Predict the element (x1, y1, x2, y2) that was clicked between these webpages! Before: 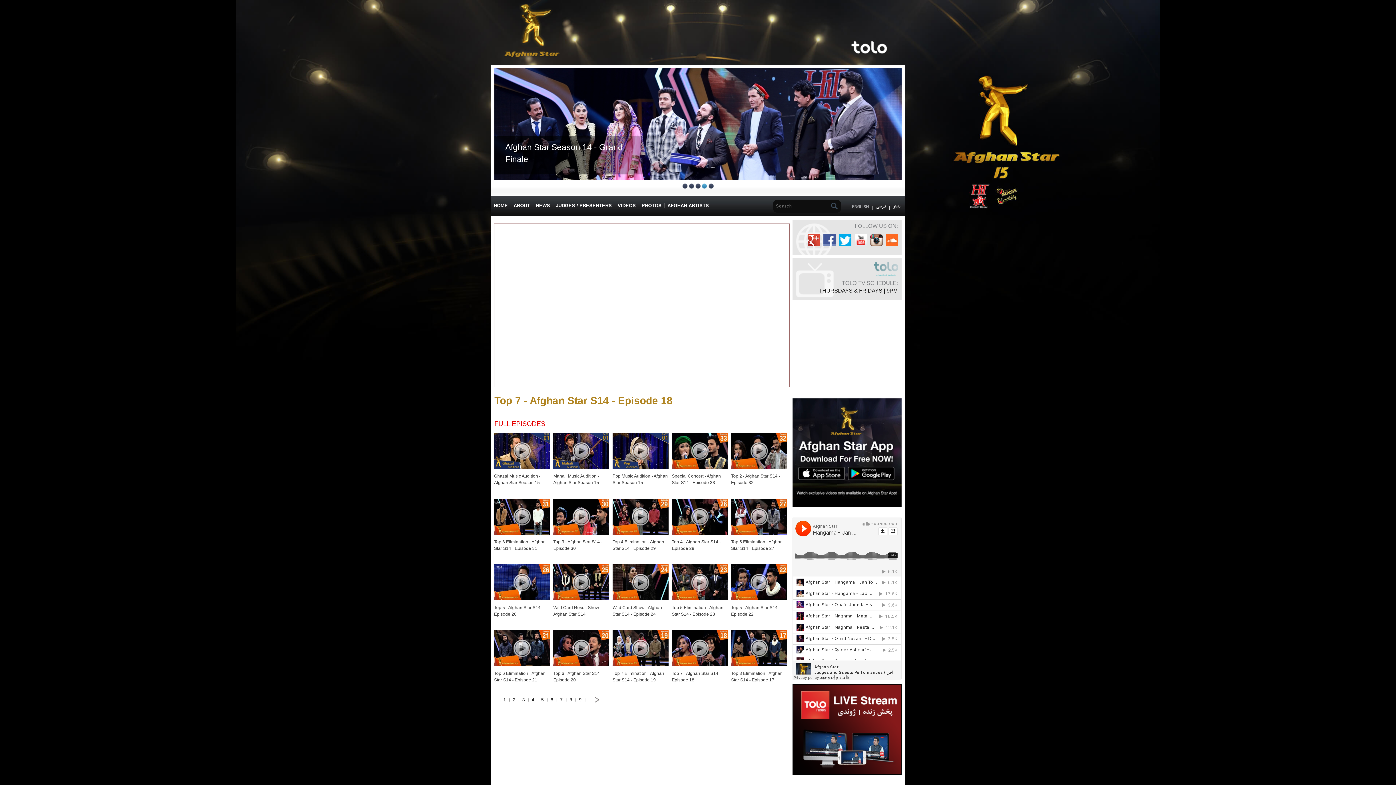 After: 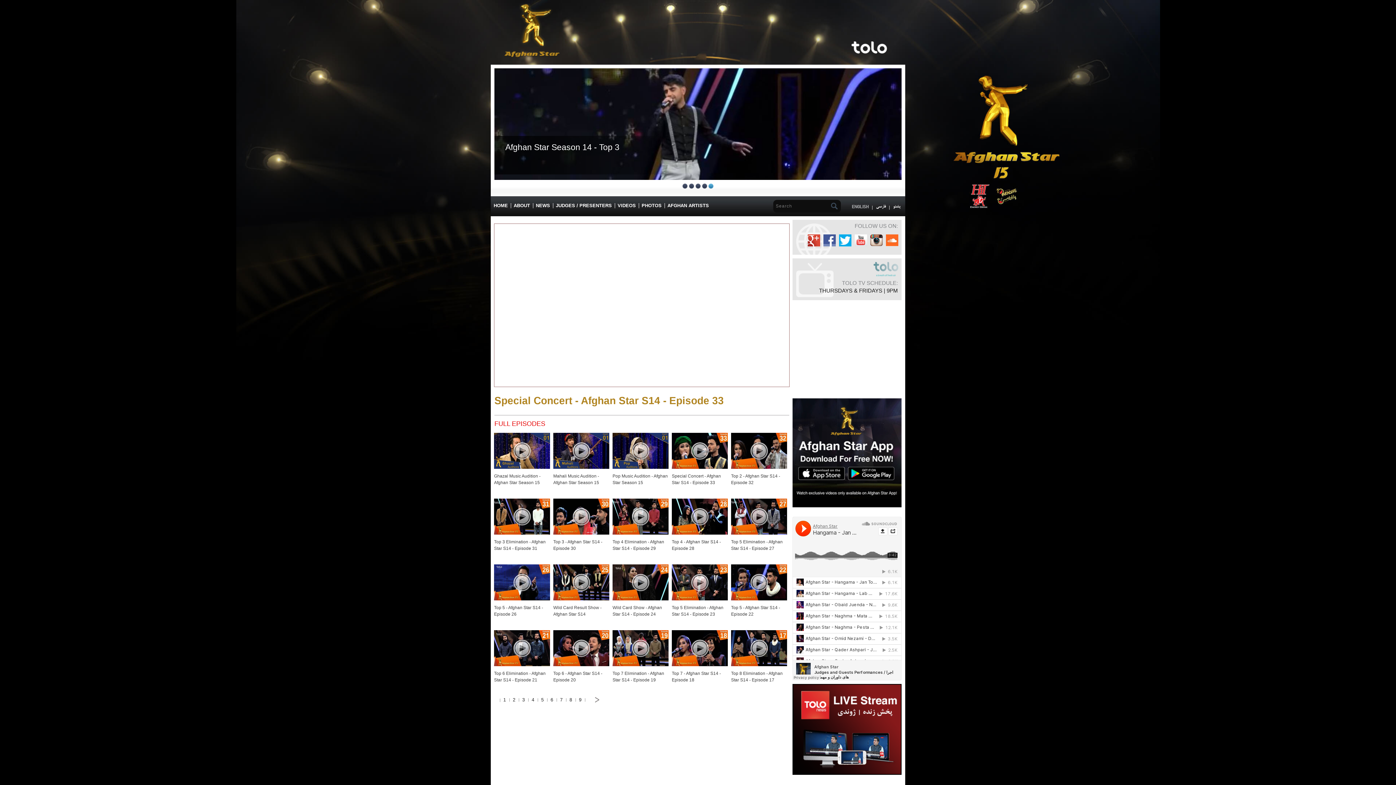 Action: label: play bbox: (672, 433, 728, 469)